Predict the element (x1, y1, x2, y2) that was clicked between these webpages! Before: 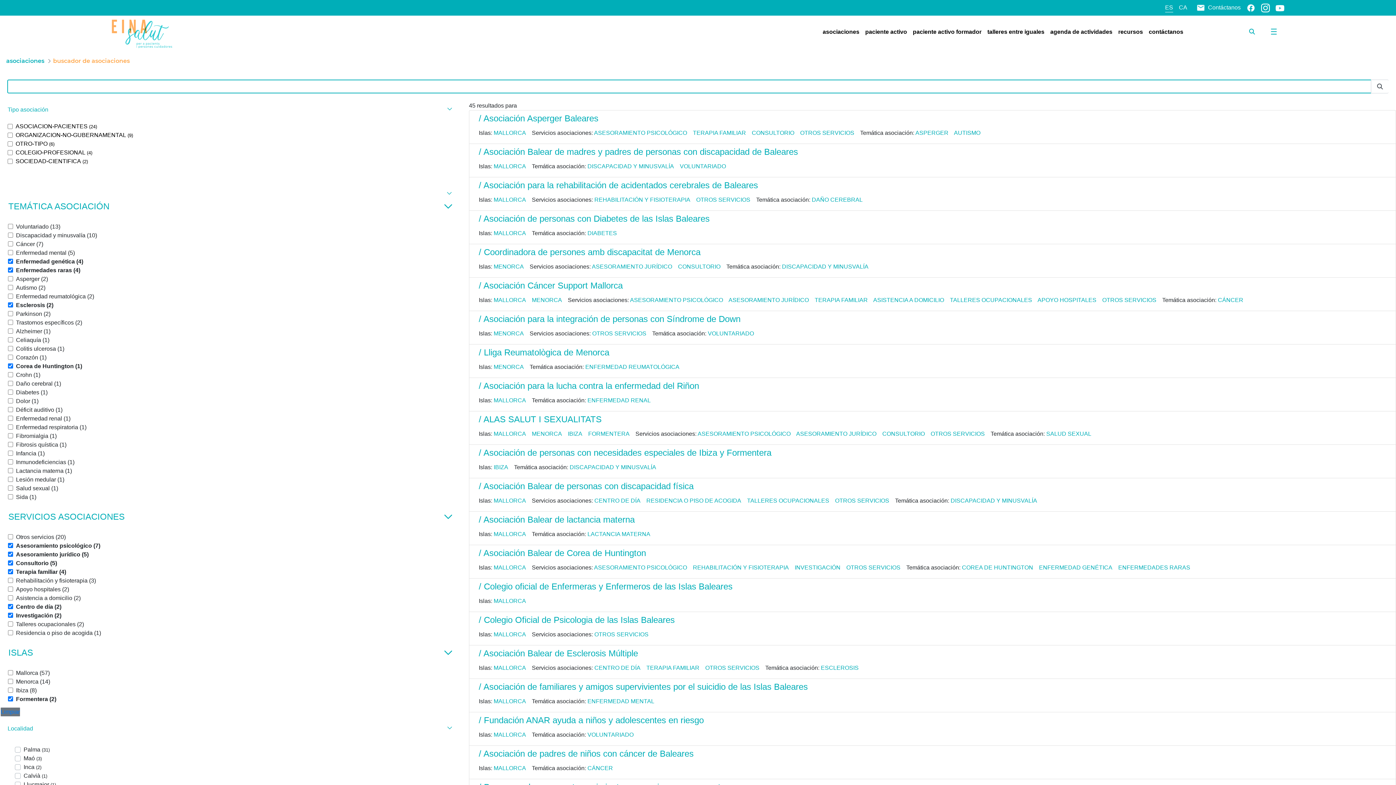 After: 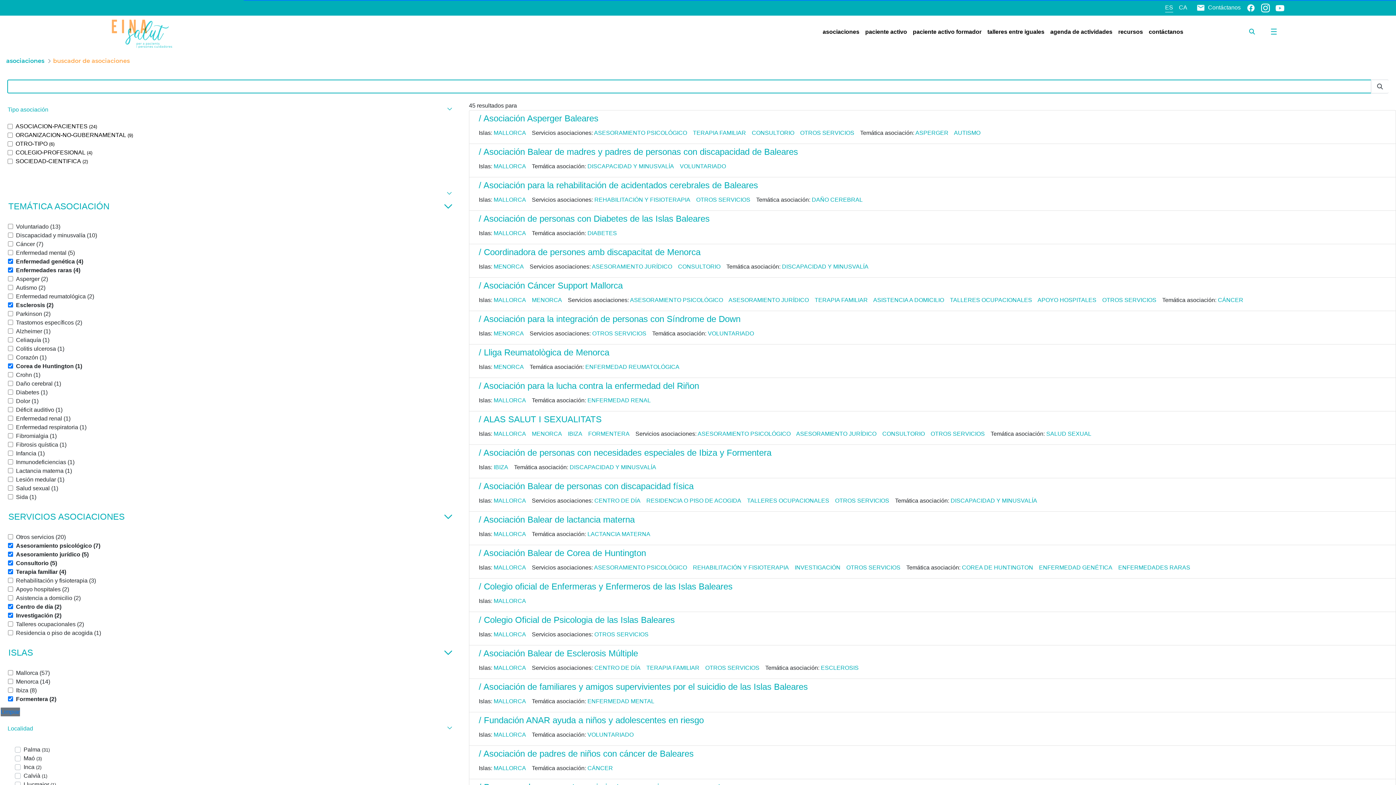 Action: bbox: (1046, 430, 1094, 437) label: SALUD SEXUAL